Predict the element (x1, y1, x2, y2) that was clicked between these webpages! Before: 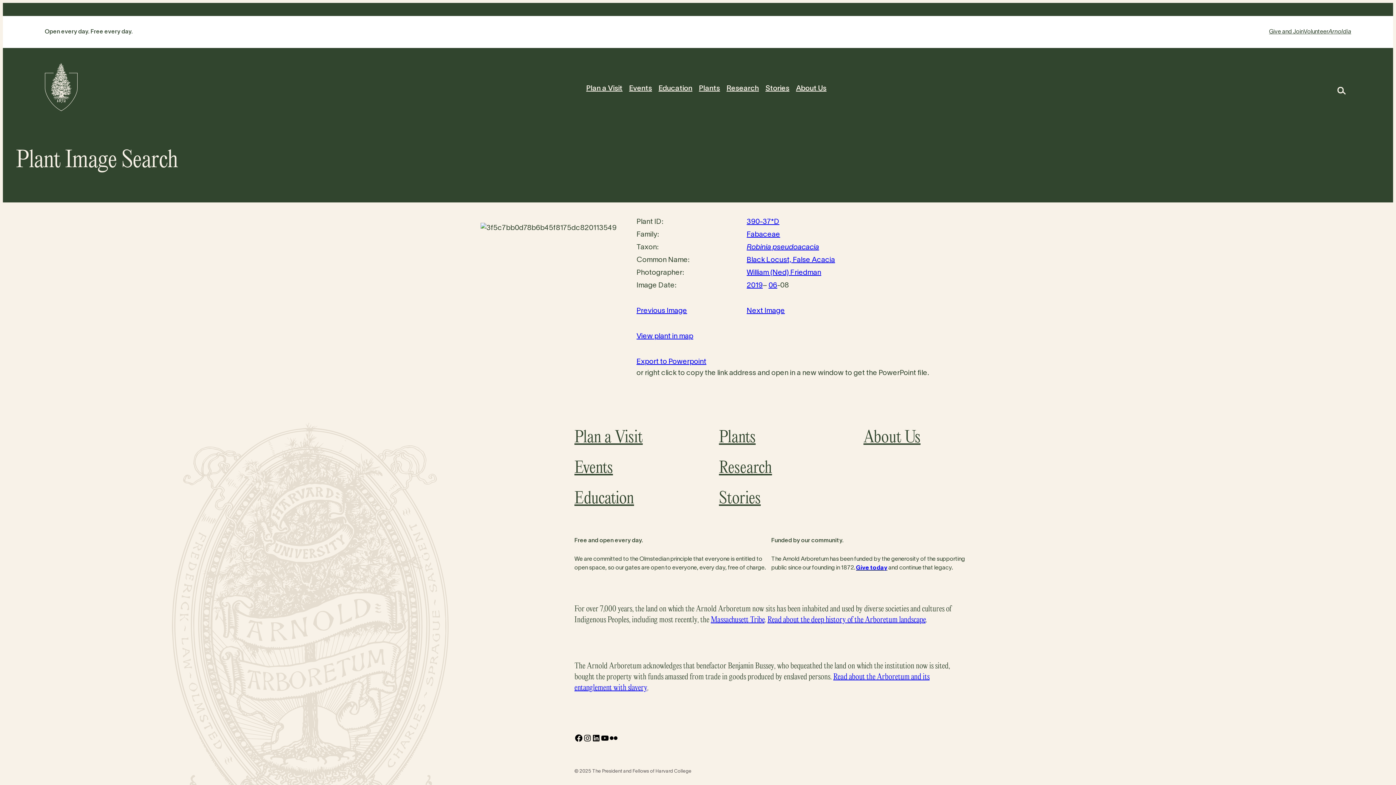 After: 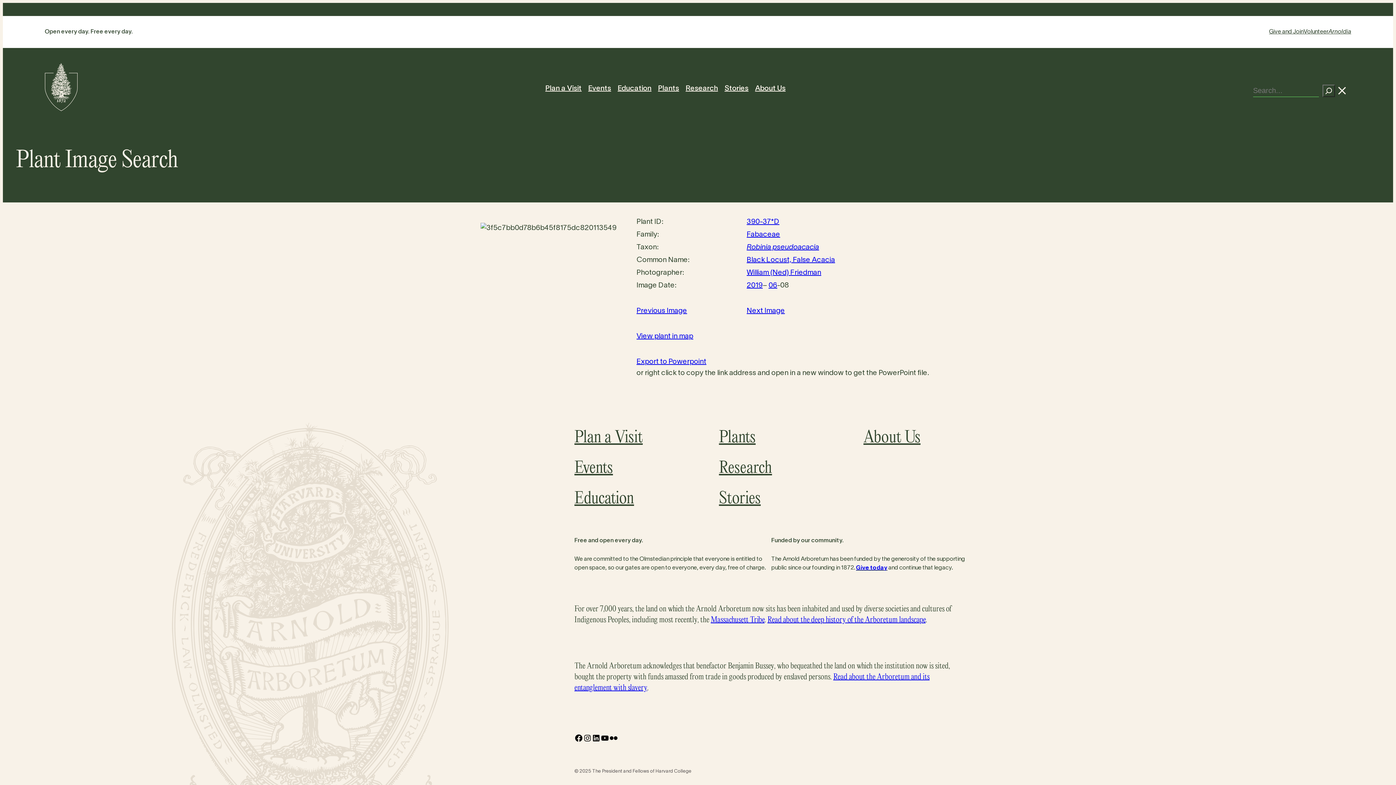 Action: label: Search bbox: (1335, 84, 1347, 97)